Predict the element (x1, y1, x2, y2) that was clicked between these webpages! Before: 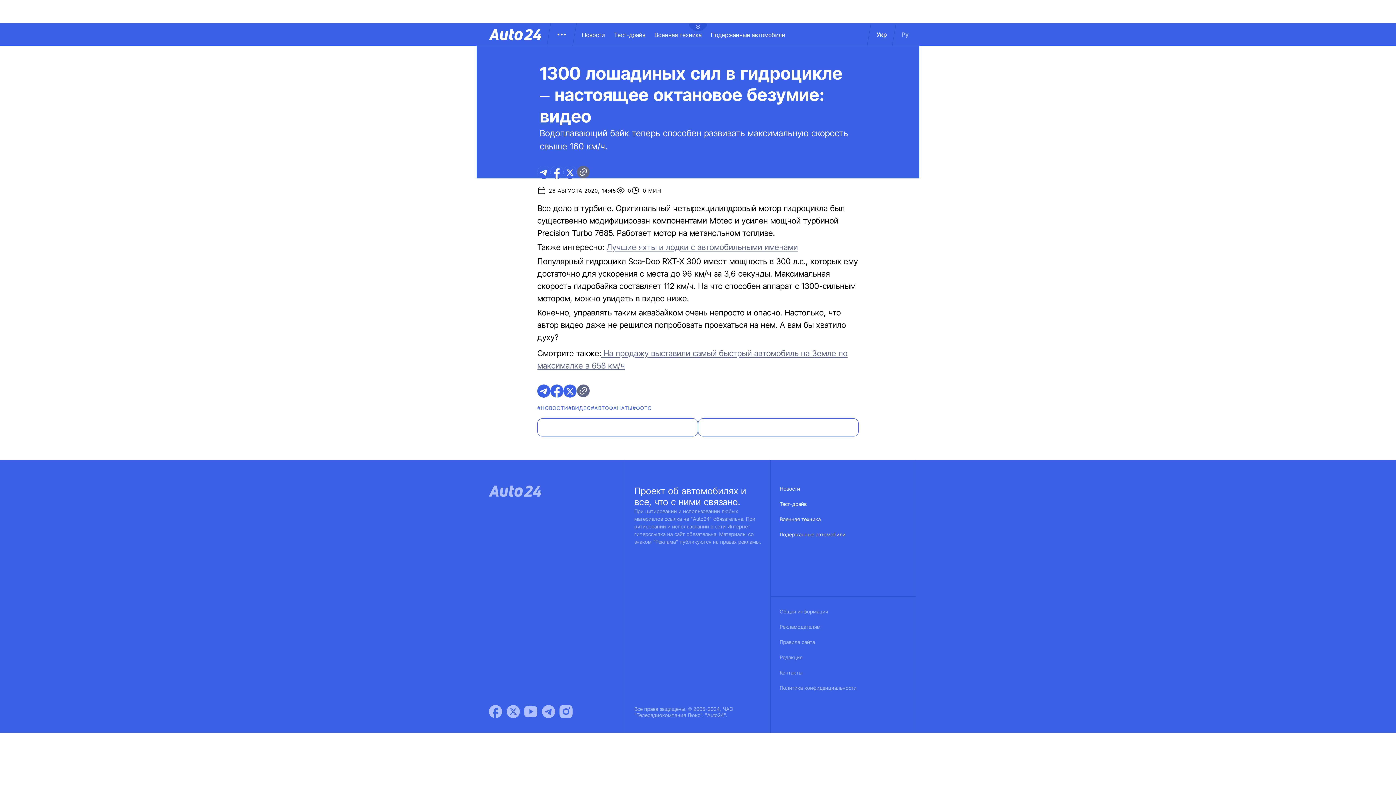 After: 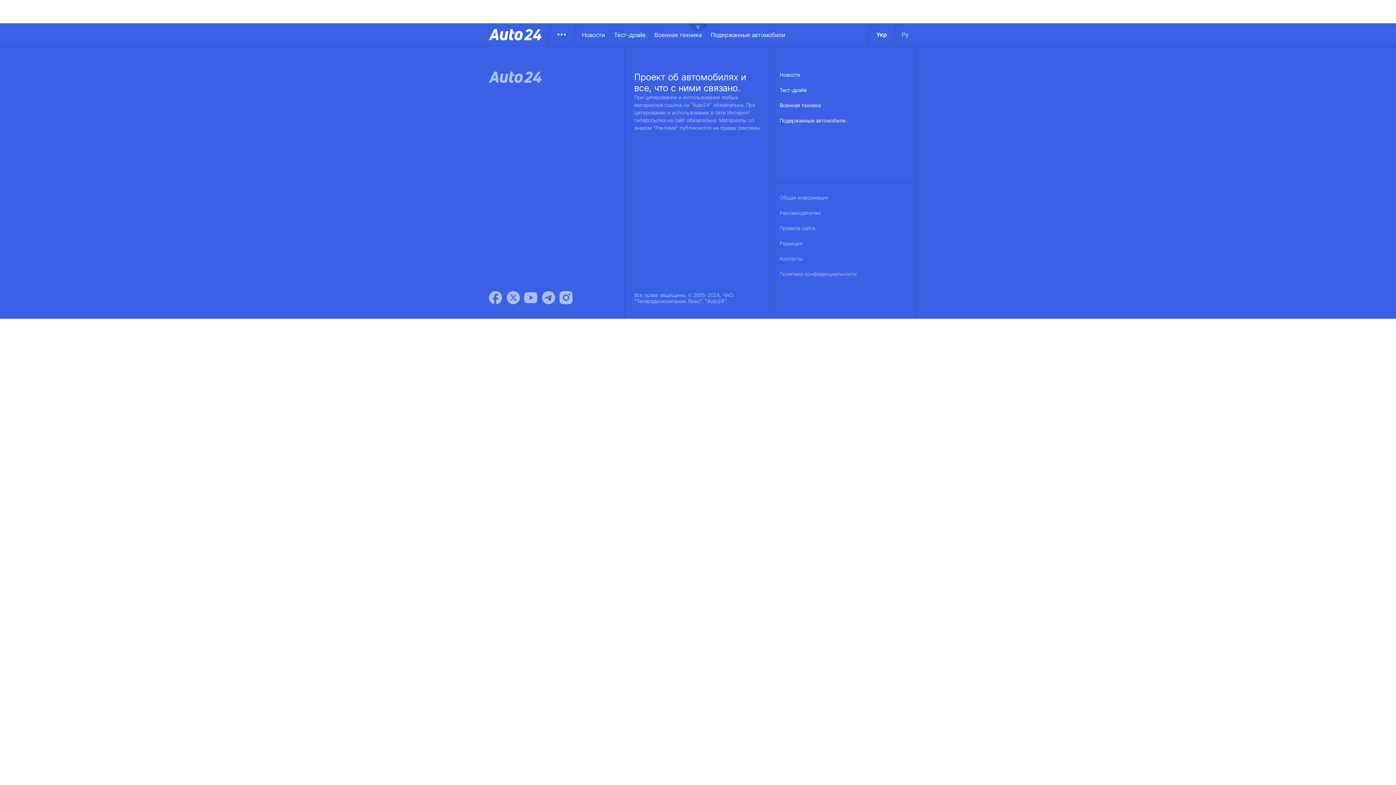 Action: label: Общая информация bbox: (780, 608, 828, 623)